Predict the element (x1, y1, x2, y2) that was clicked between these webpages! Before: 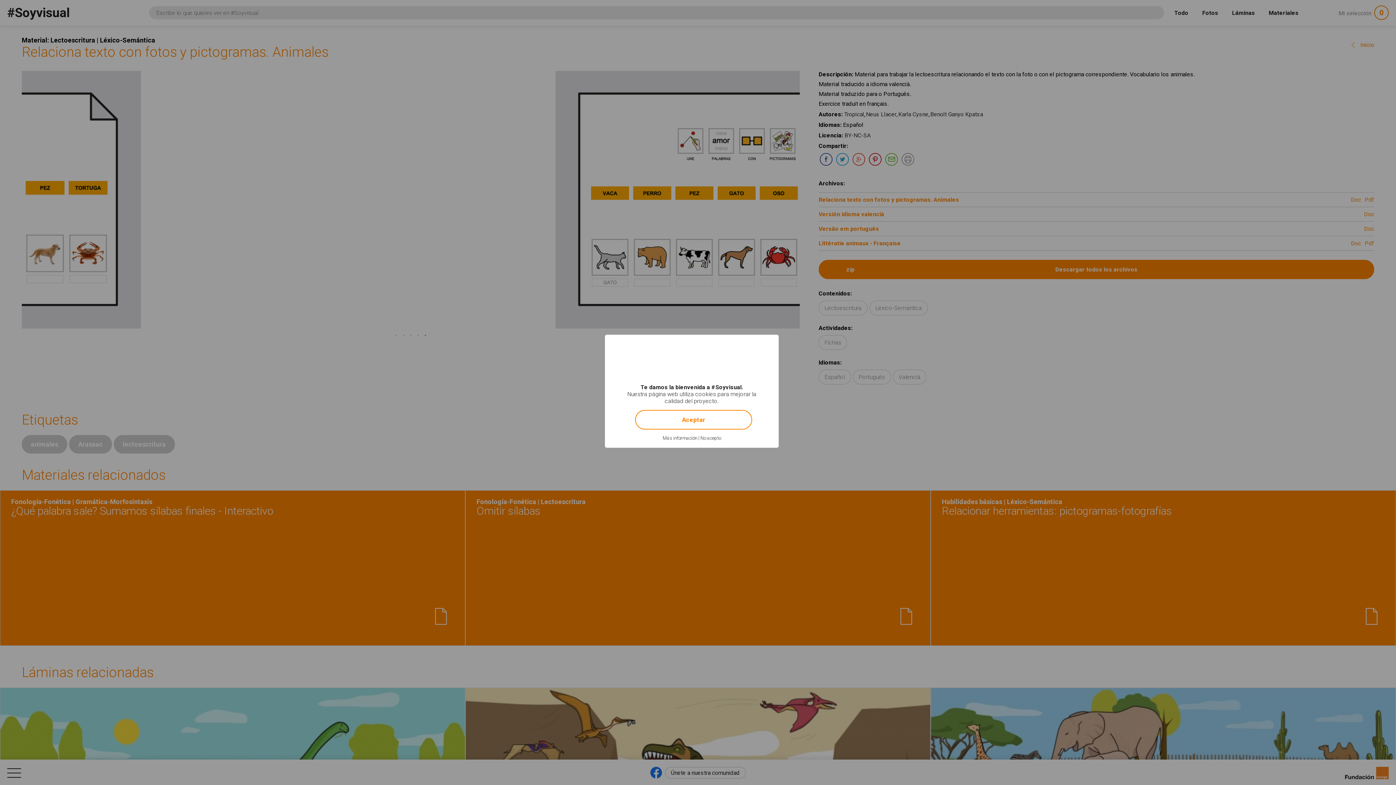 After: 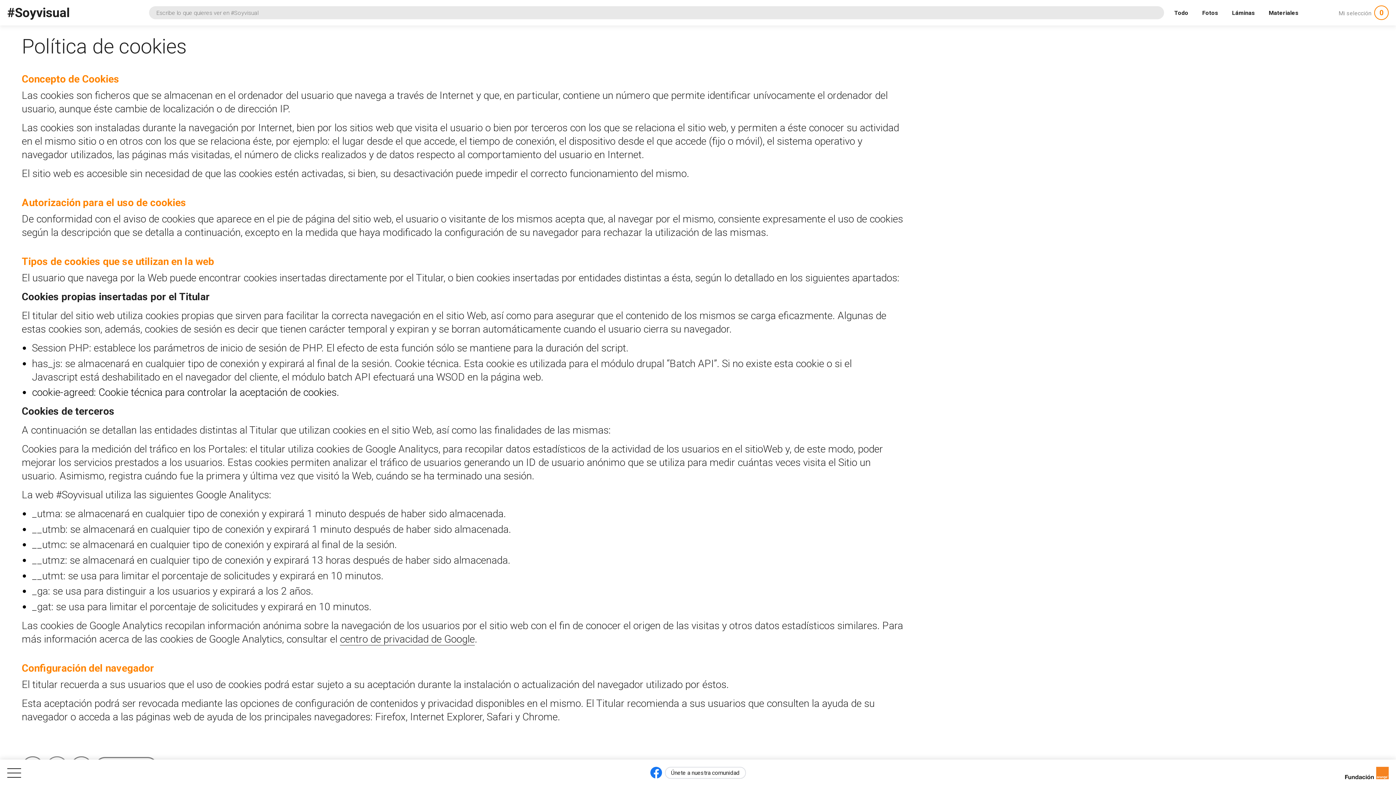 Action: bbox: (662, 435, 697, 441) label: Más información